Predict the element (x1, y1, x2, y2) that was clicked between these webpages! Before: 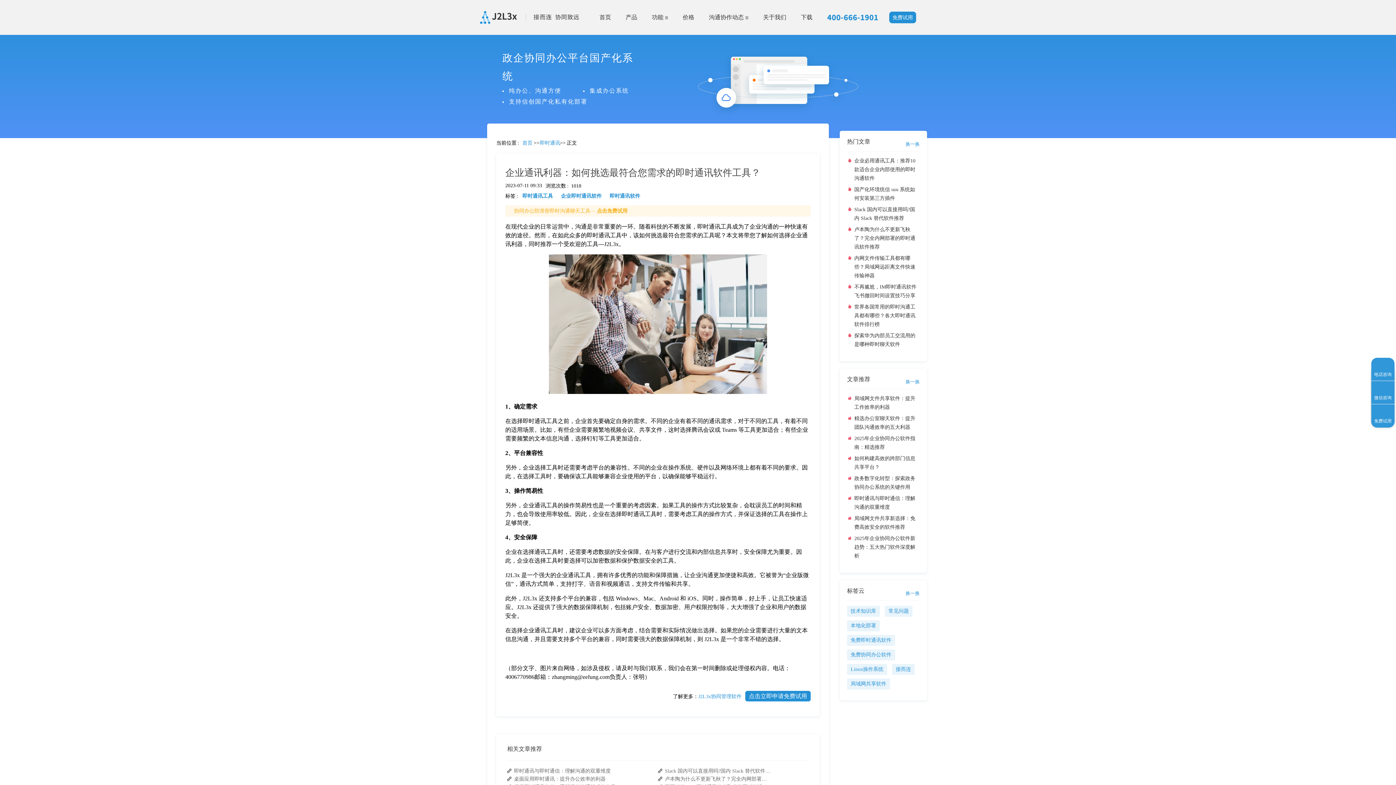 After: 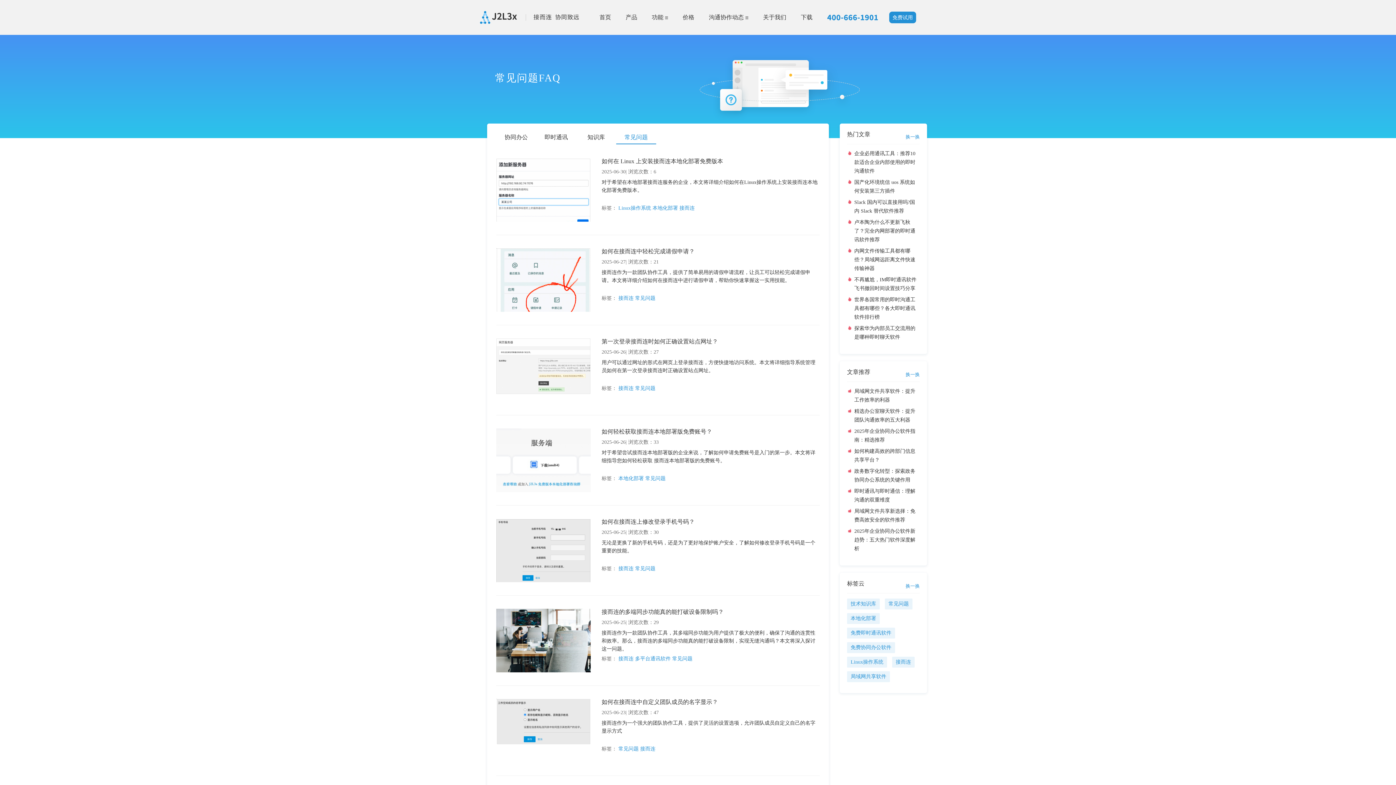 Action: label: 常见问题 bbox: (16, 211, 26, 298)